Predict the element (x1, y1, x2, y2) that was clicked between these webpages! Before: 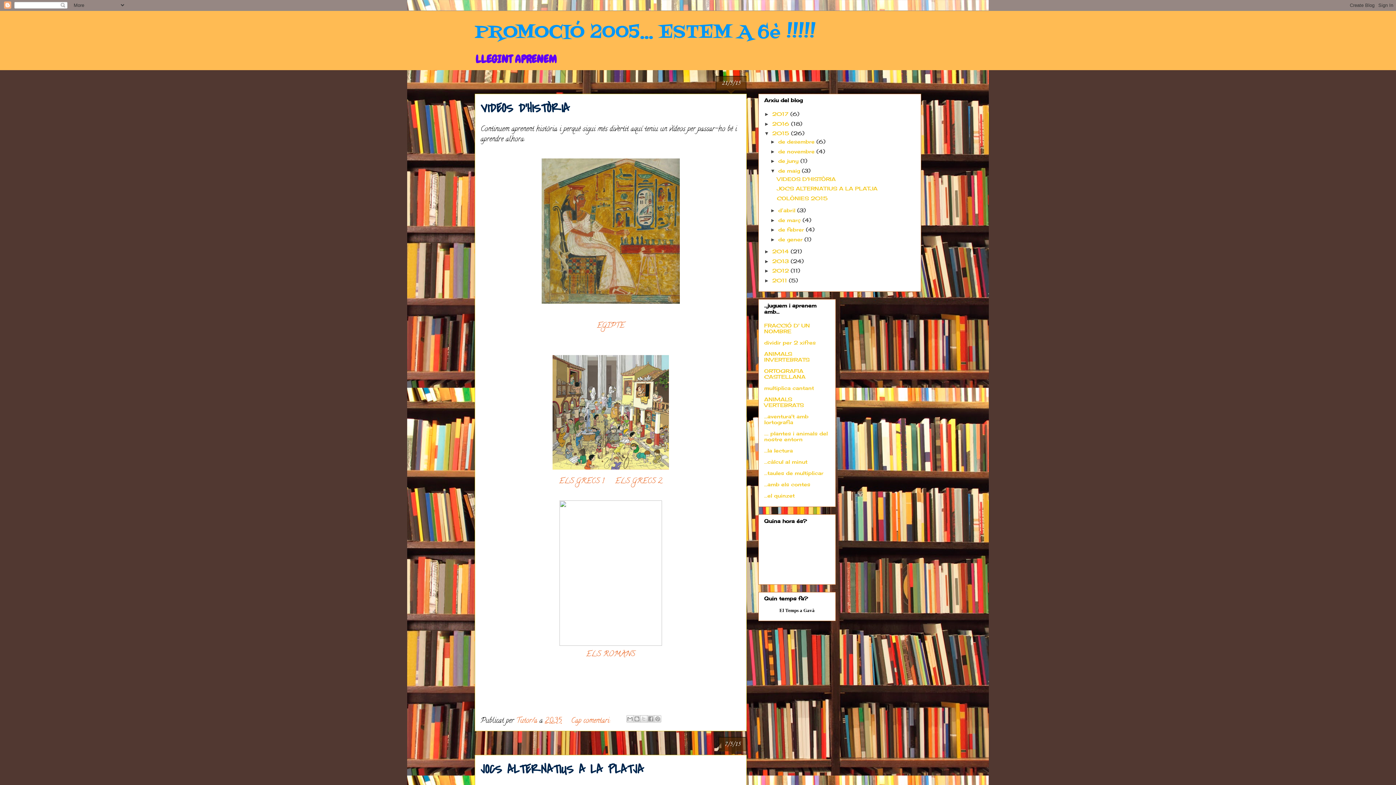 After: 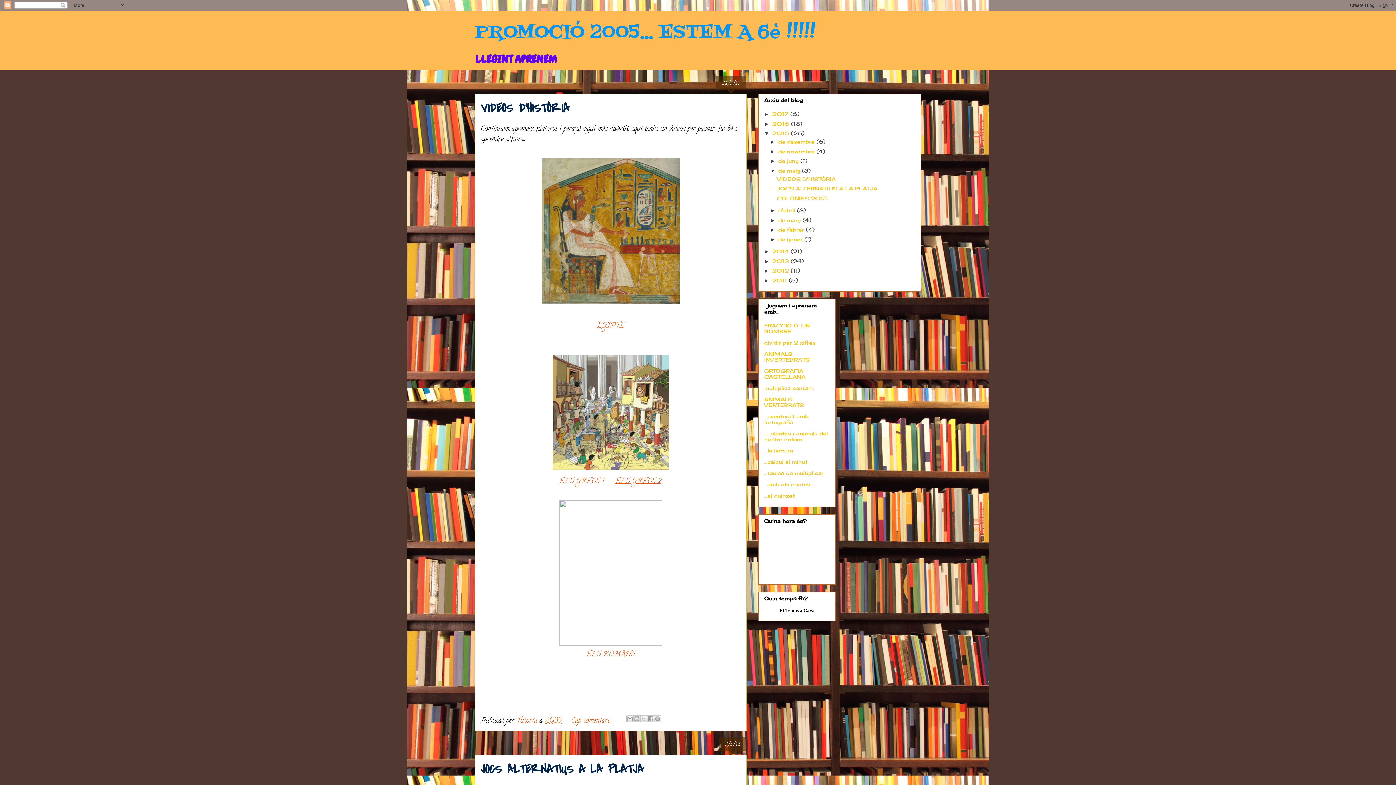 Action: bbox: (615, 476, 662, 487) label: ELS GRECS 2